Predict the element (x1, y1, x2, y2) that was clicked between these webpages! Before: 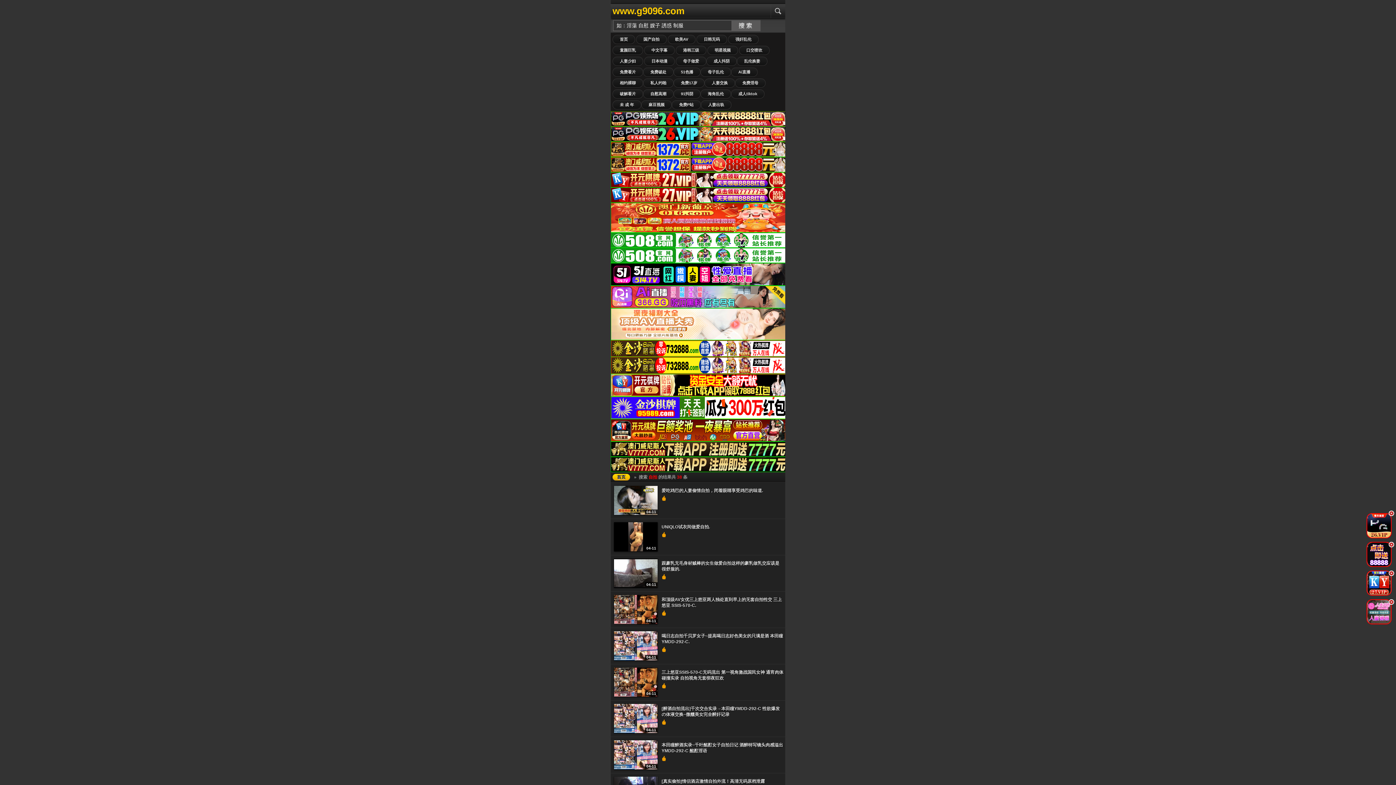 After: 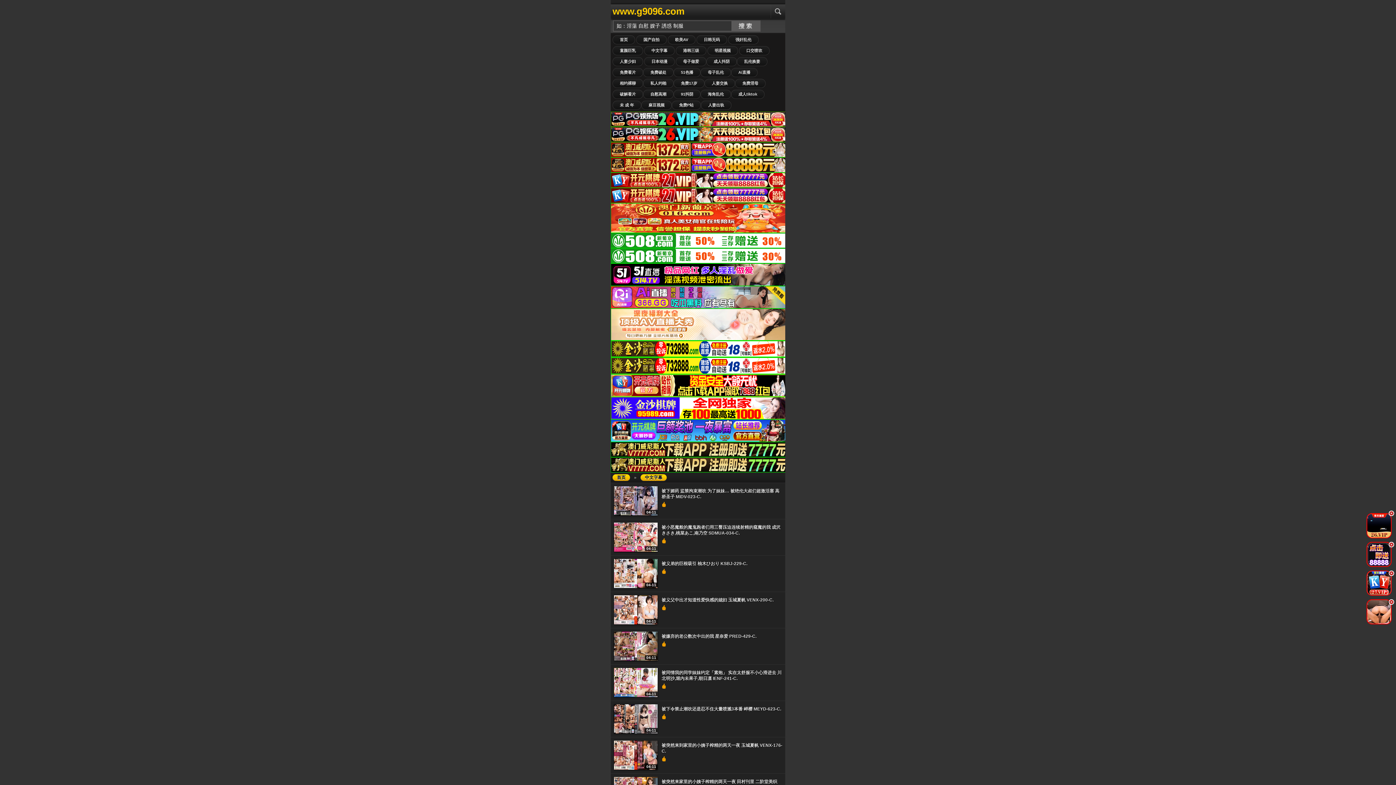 Action: label: 中文字幕 bbox: (644, 45, 674, 54)